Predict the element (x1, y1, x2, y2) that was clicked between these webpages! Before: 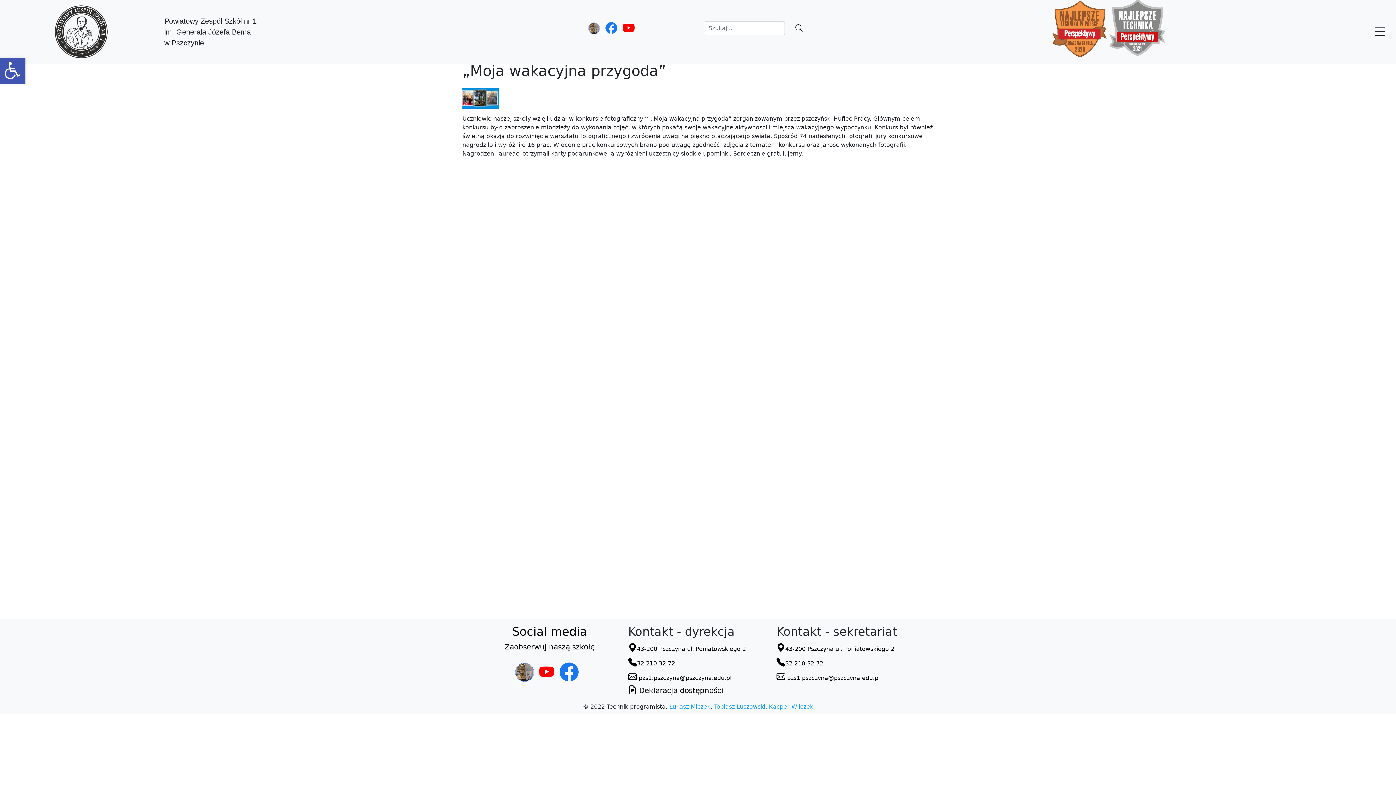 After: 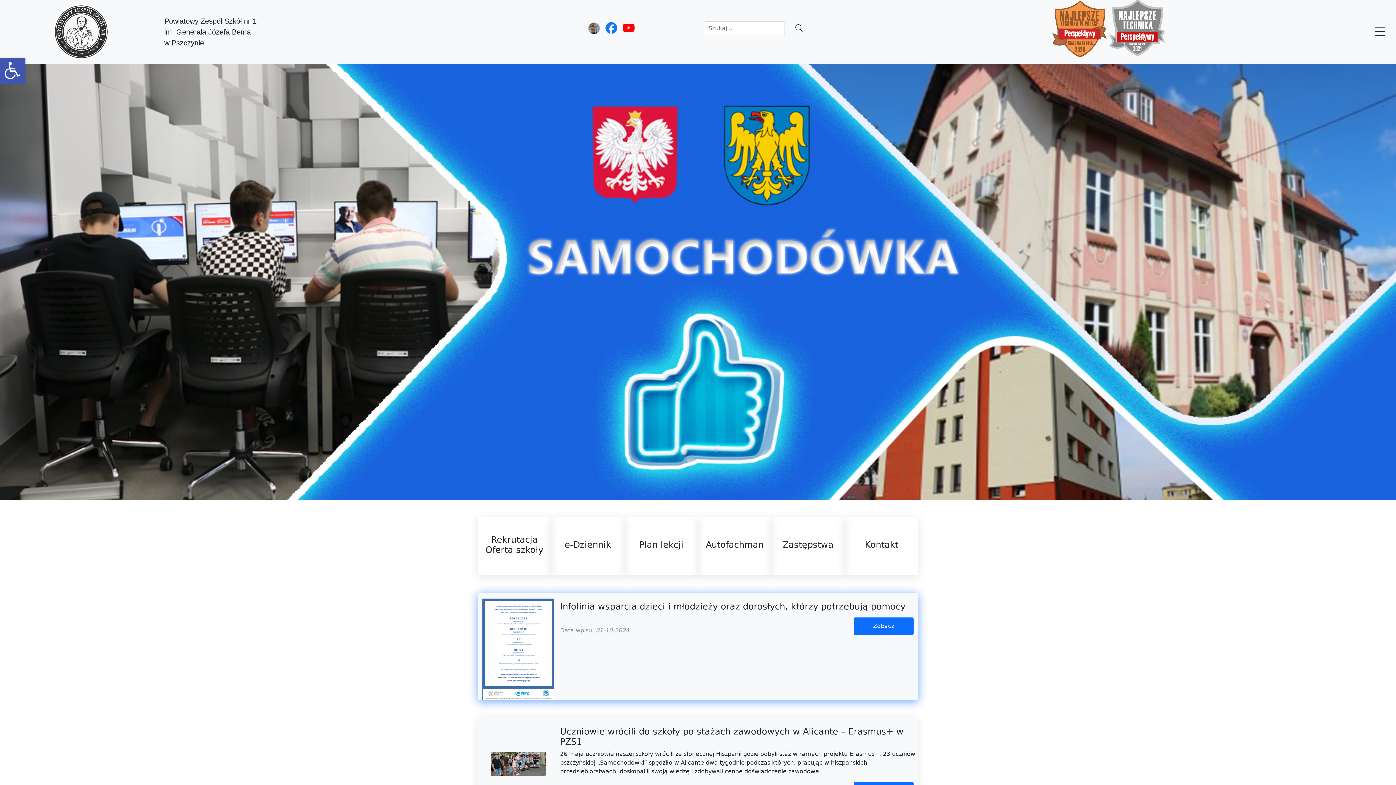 Action: bbox: (4, 3, 158, 60)